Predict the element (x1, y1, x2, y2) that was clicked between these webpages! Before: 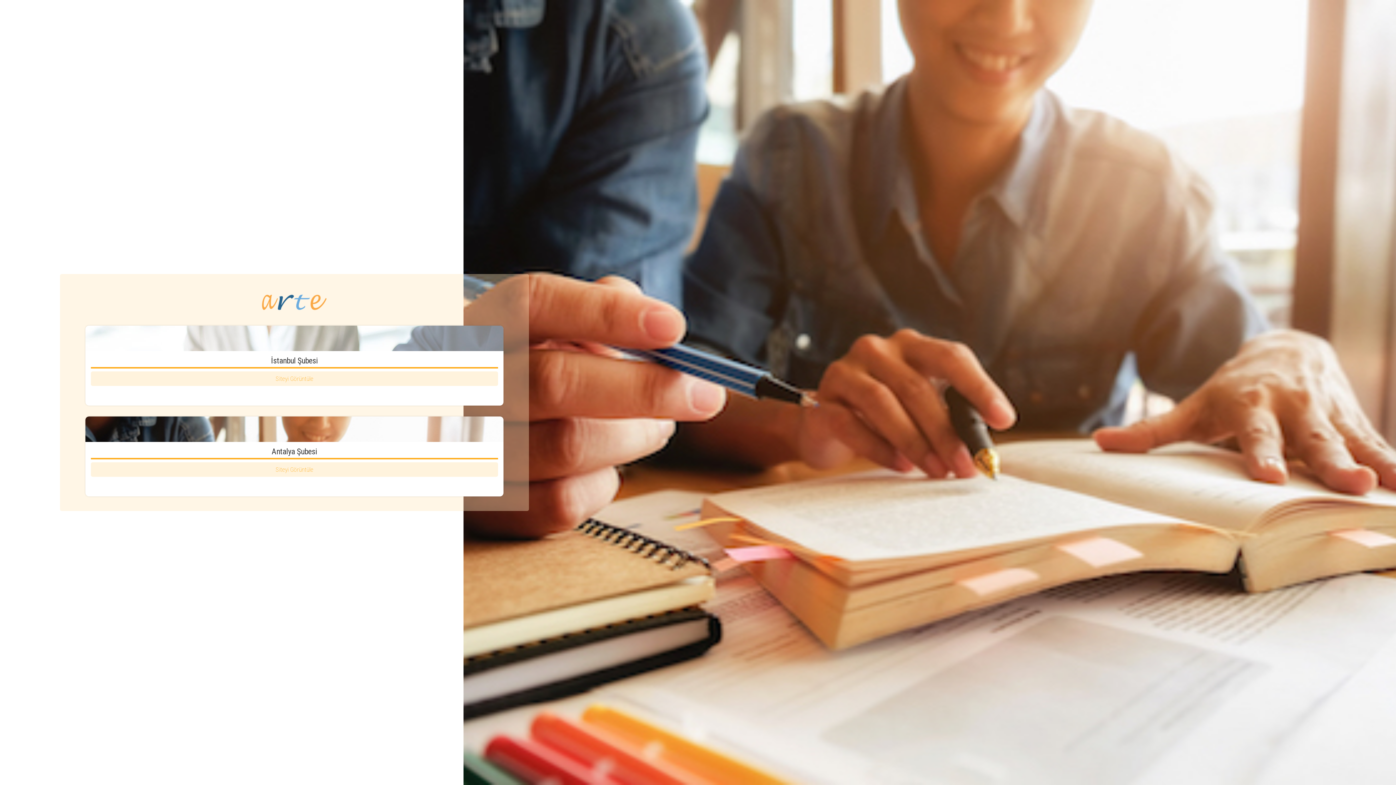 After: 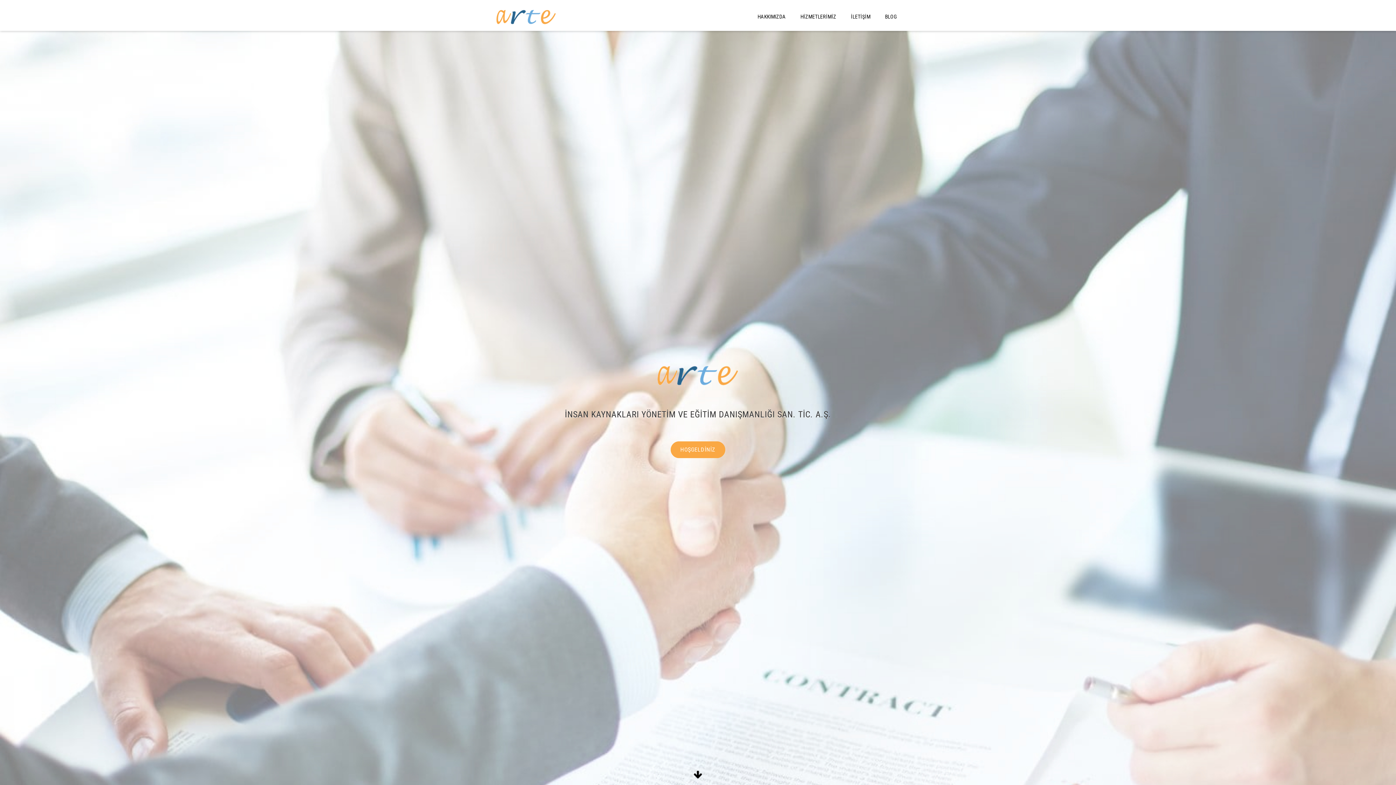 Action: label: Siteyi Görüntüle bbox: (90, 371, 498, 386)